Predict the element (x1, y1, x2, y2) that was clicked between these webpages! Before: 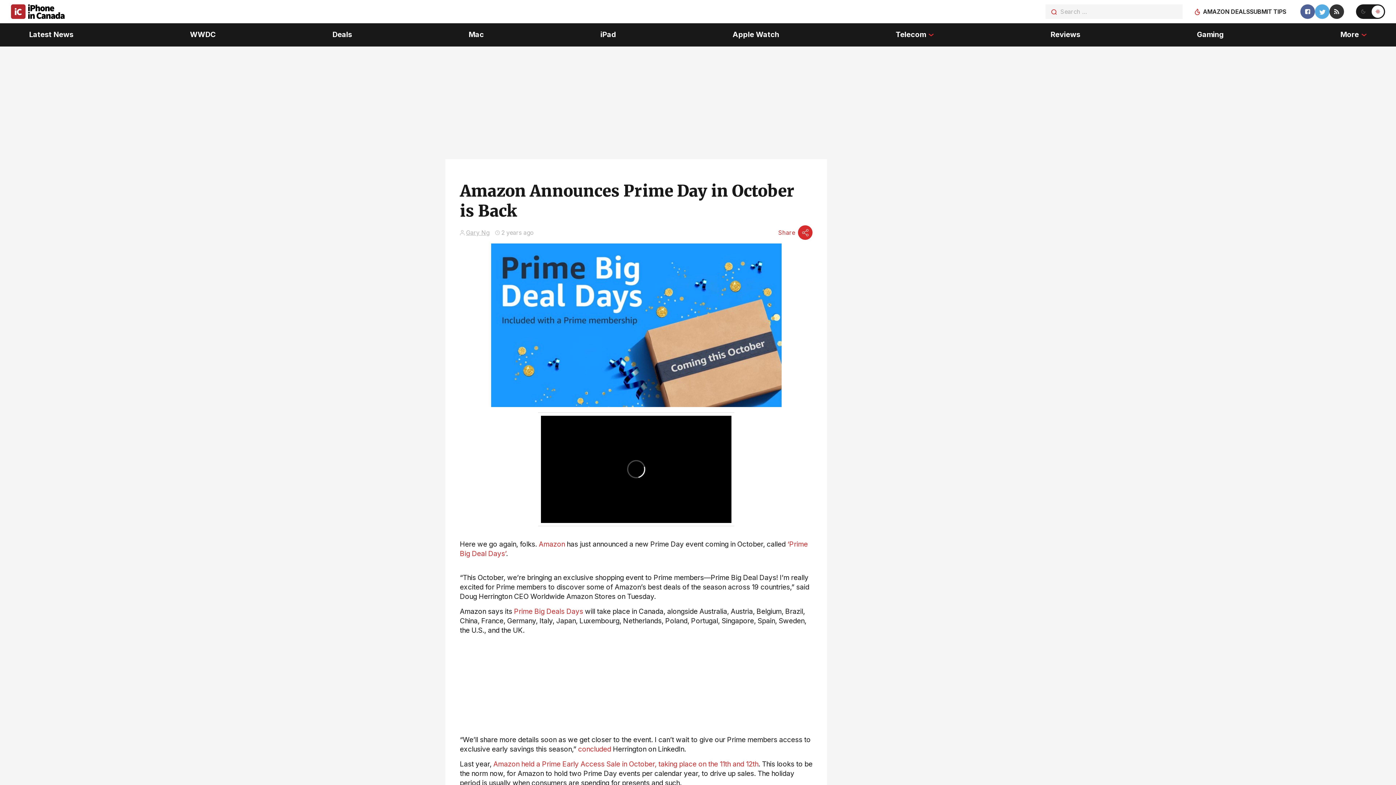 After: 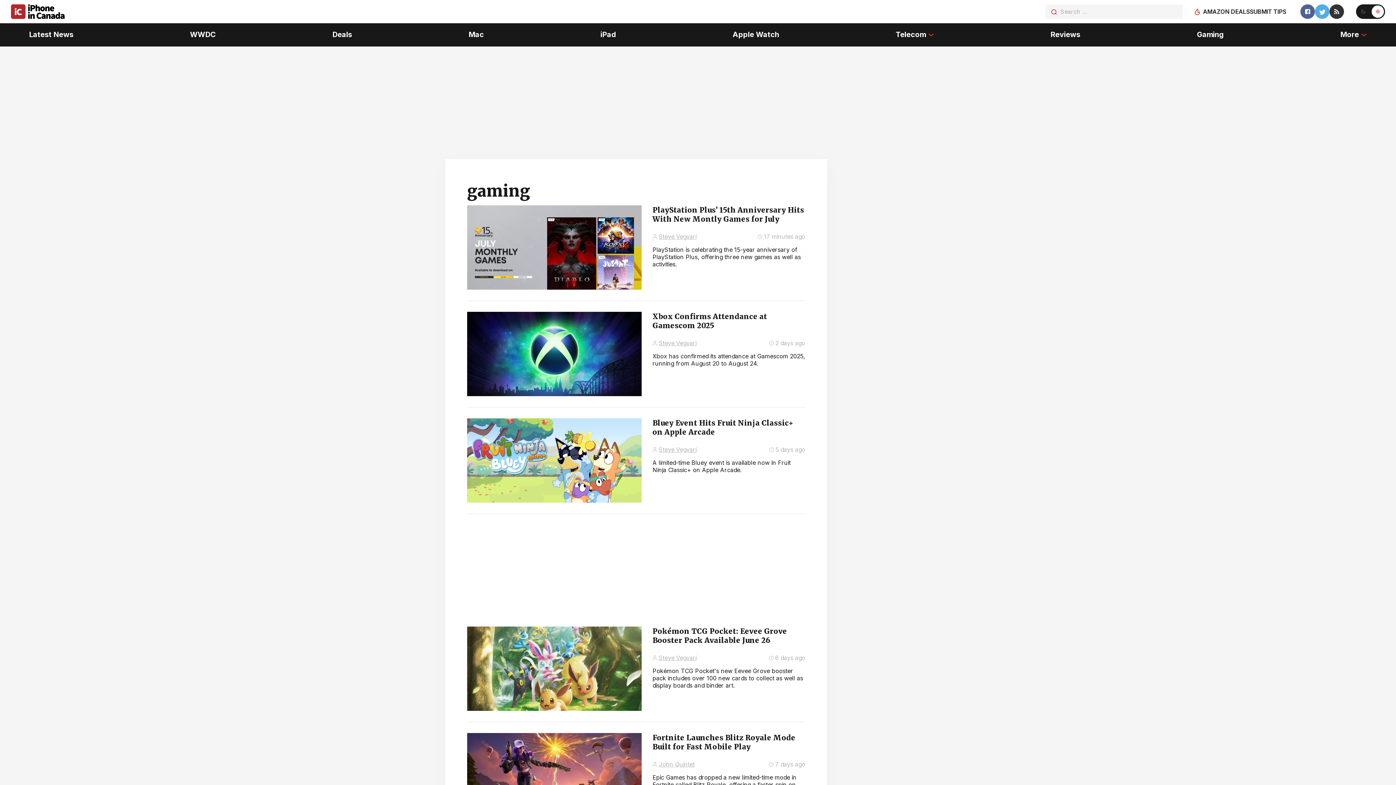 Action: label: Gaming bbox: (1197, 23, 1224, 46)